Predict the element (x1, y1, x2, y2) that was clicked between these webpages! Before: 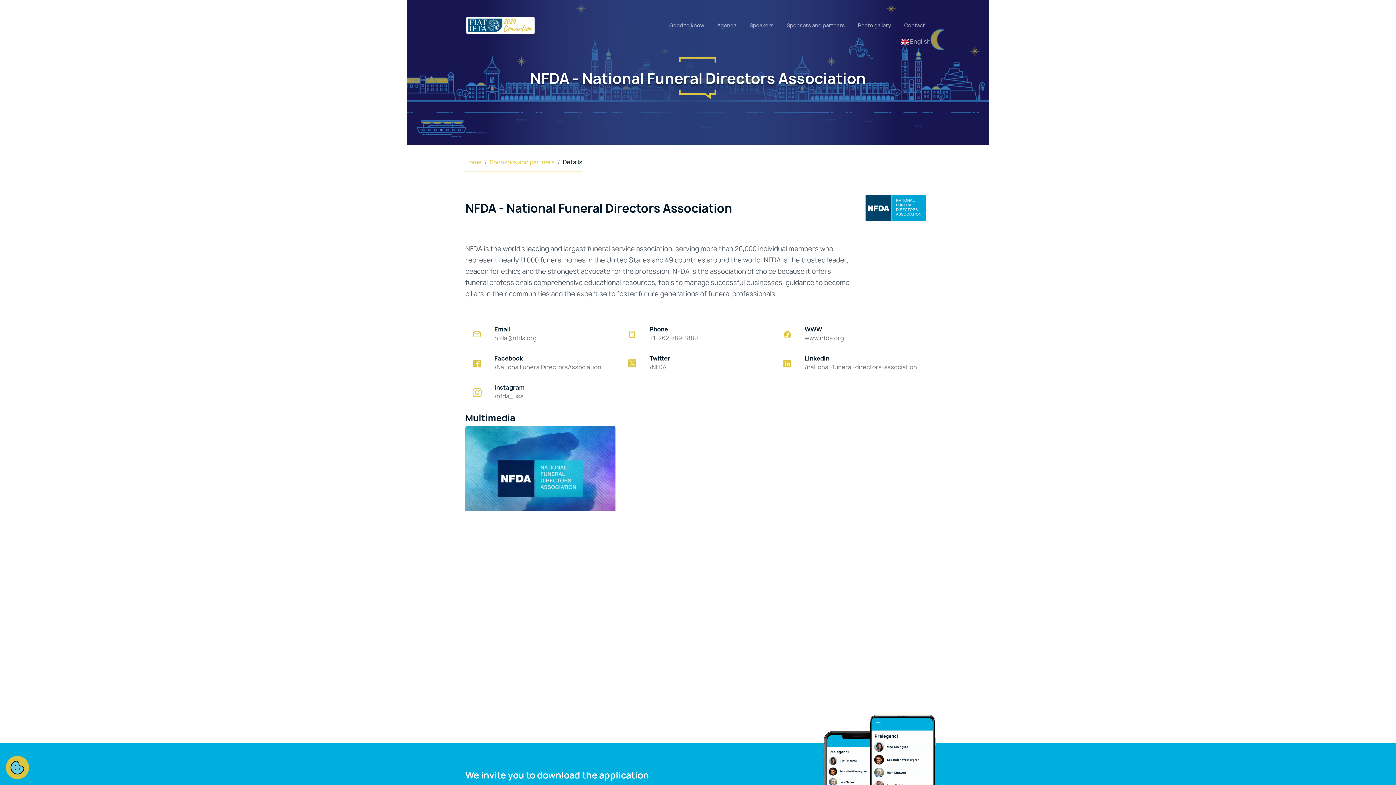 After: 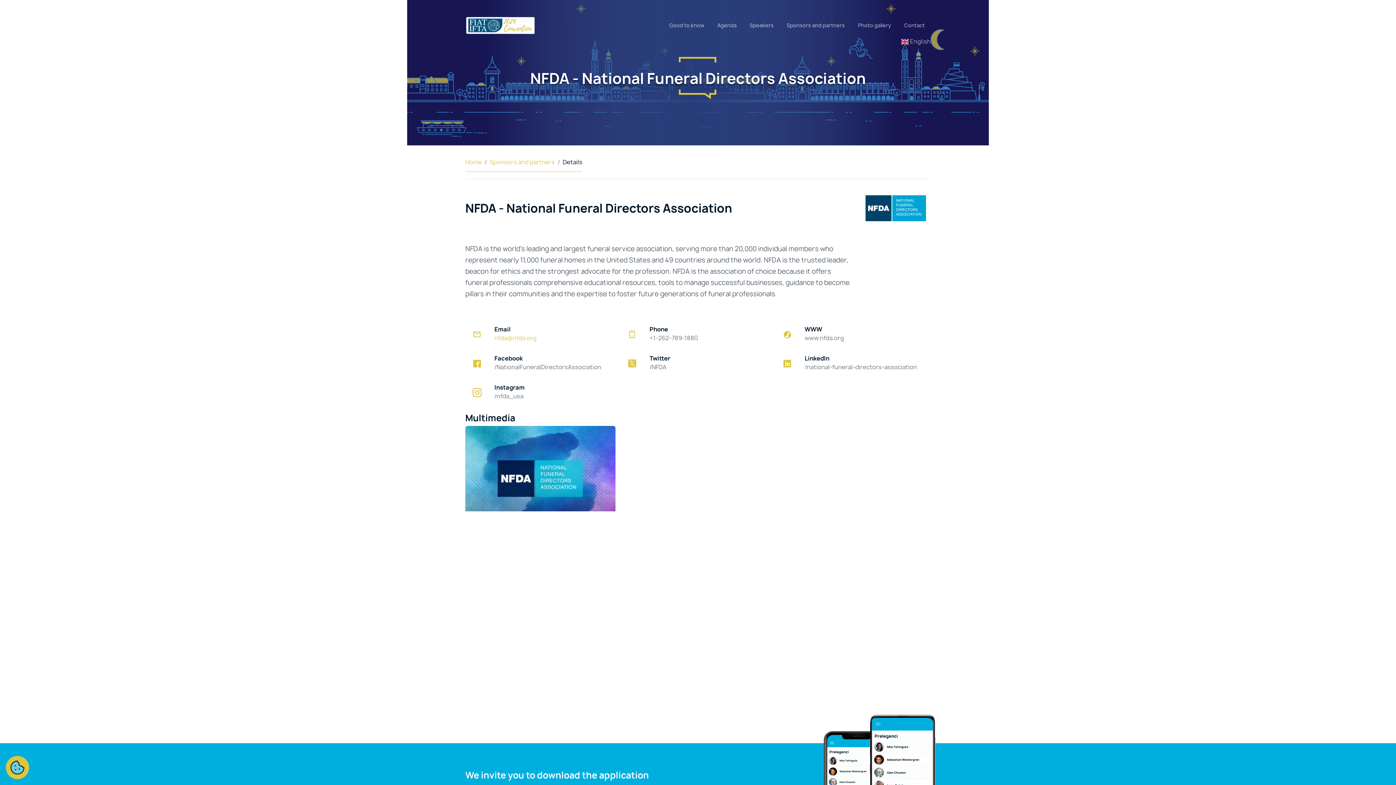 Action: bbox: (494, 332, 536, 343) label: nfda@nfda.org